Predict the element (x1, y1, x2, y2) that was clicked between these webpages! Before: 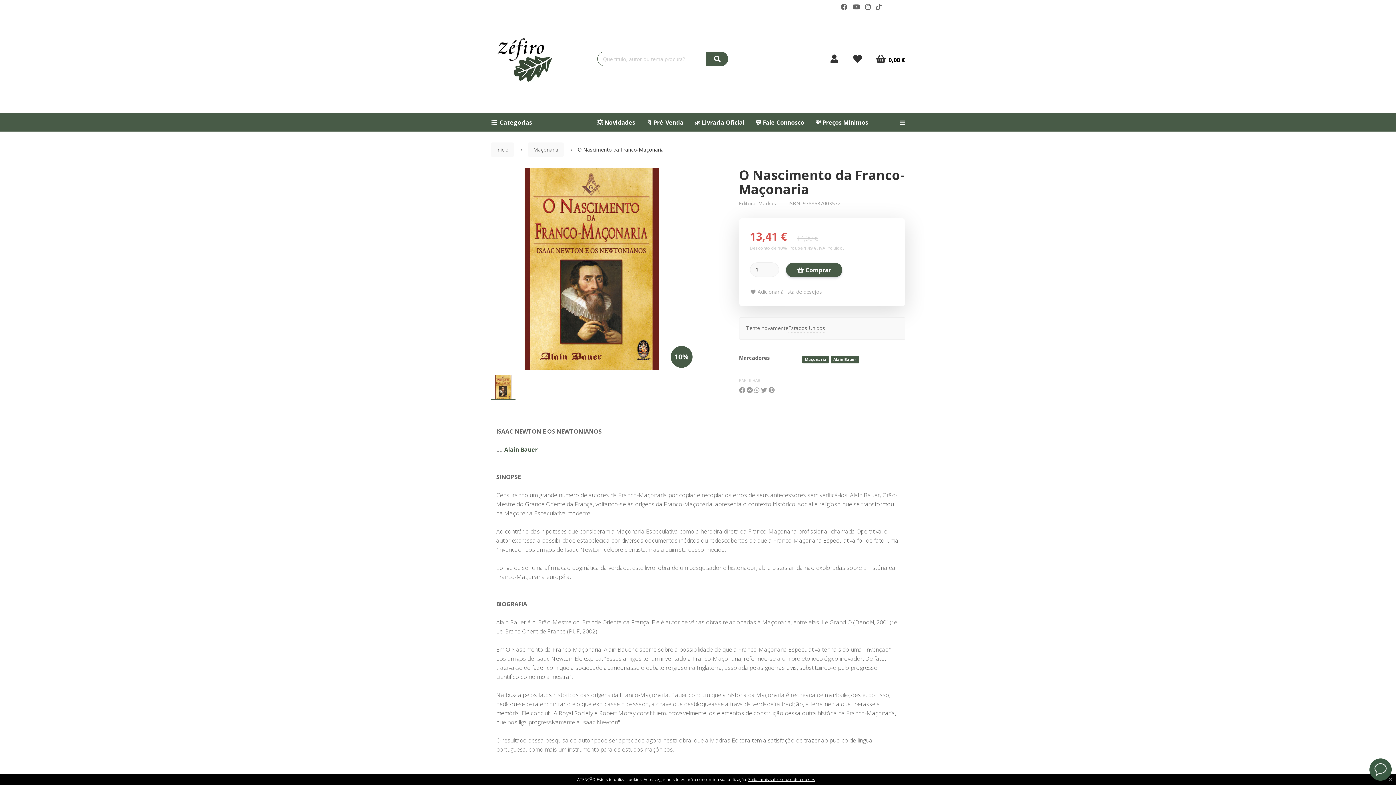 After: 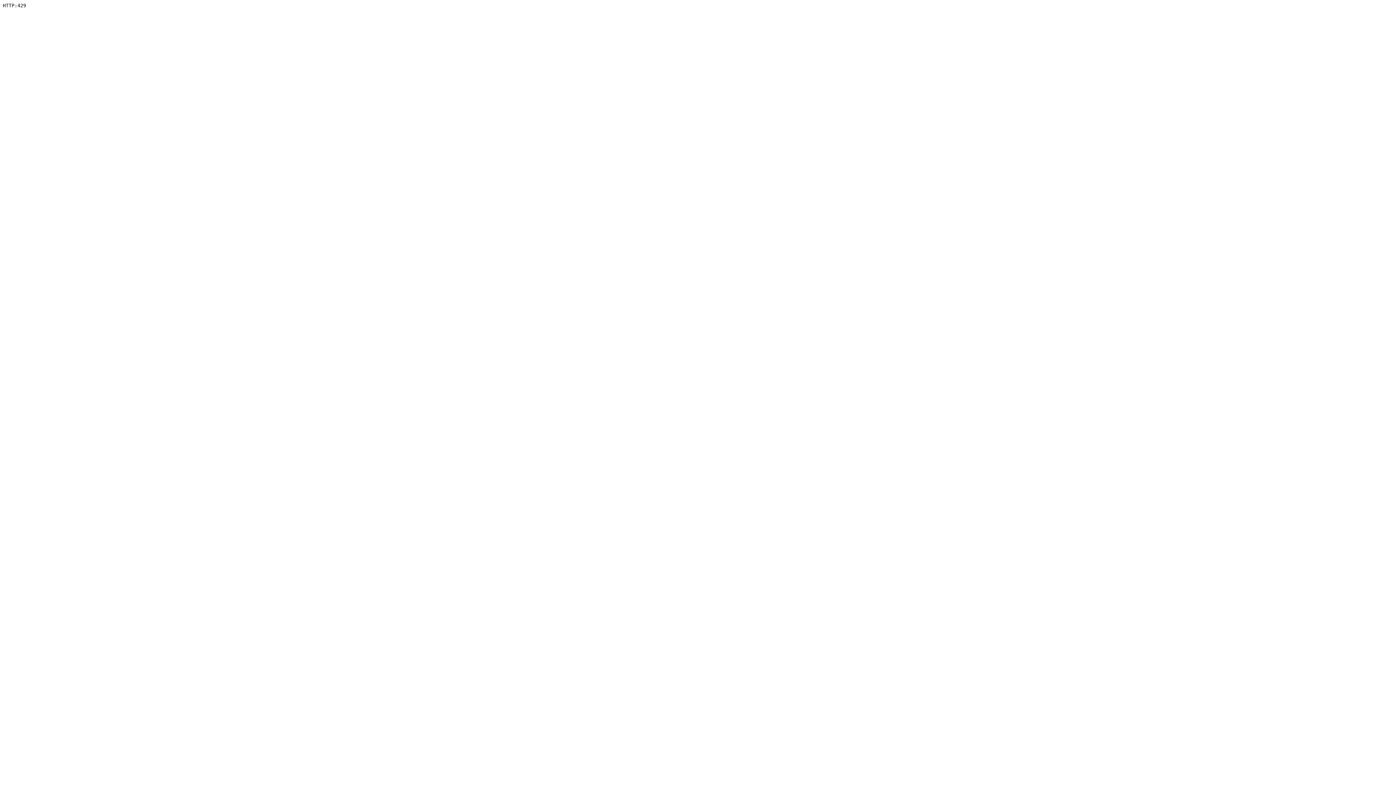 Action: bbox: (830, 356, 859, 363) label: Alain Bauer